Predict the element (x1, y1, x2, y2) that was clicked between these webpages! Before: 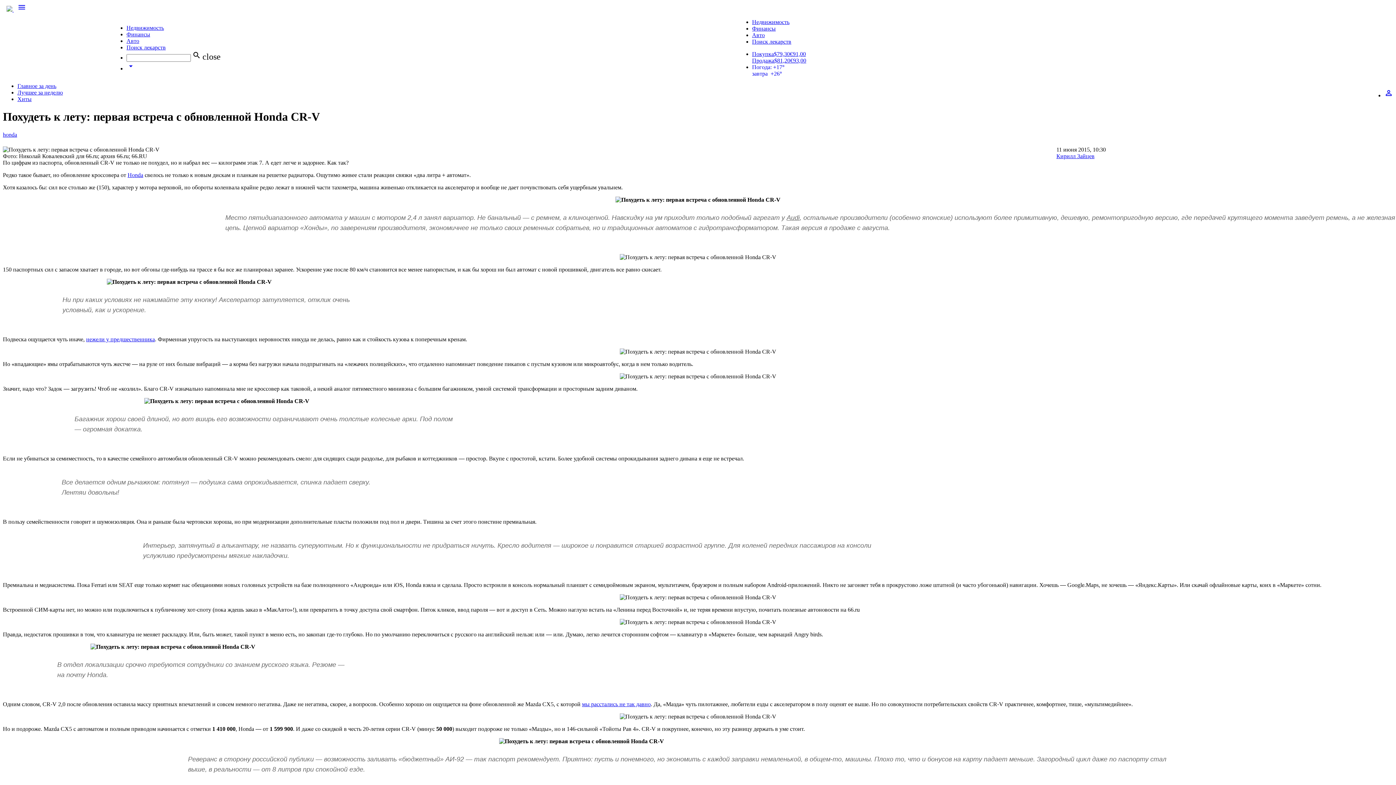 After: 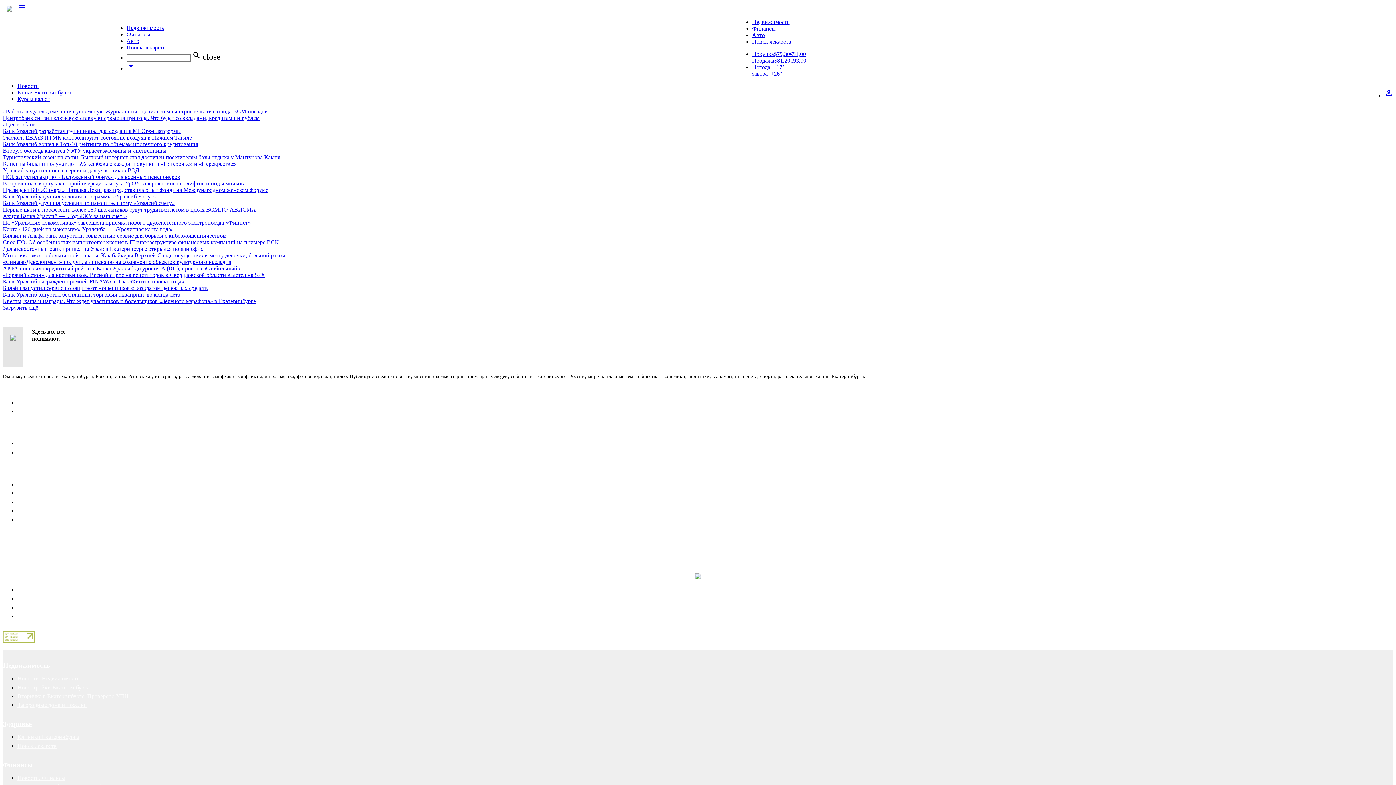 Action: bbox: (752, 25, 775, 31) label: Финансы